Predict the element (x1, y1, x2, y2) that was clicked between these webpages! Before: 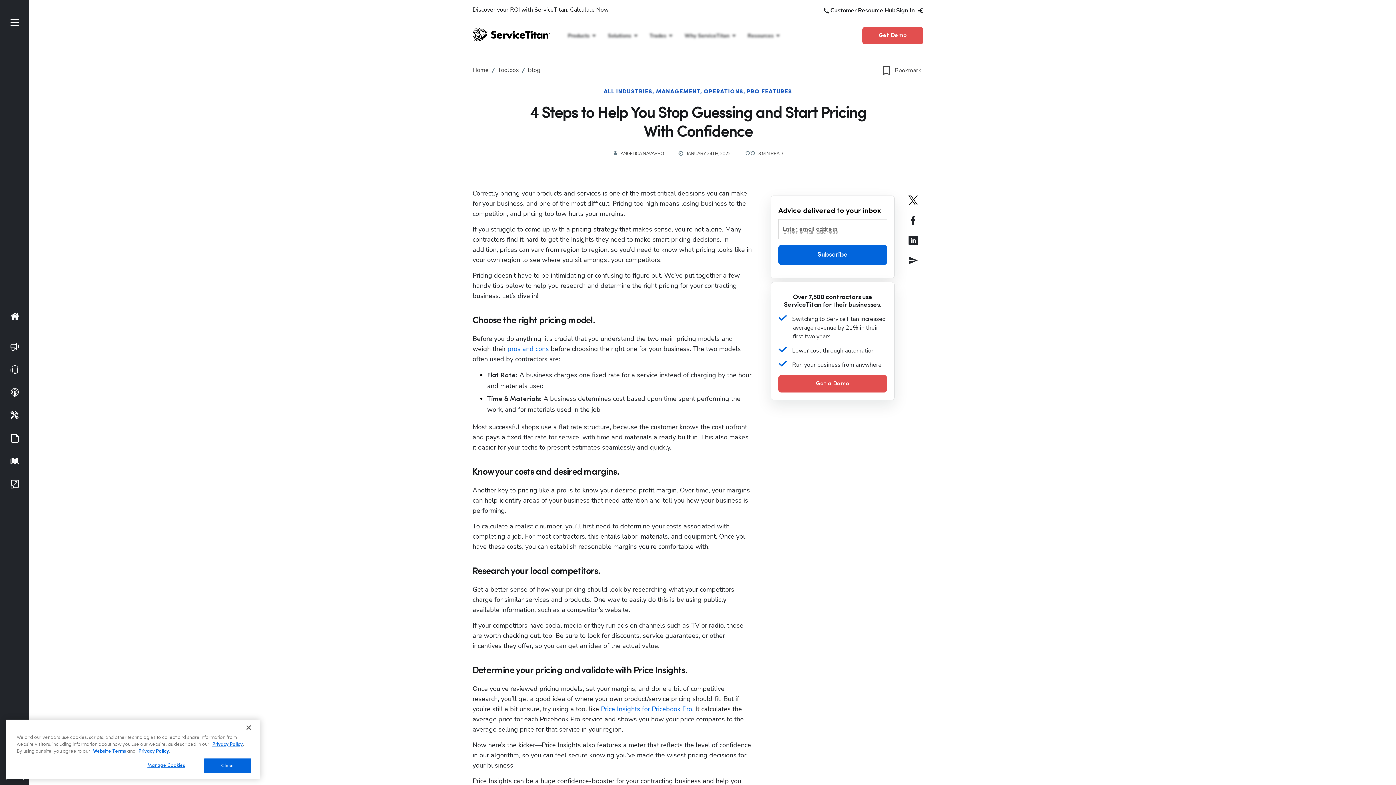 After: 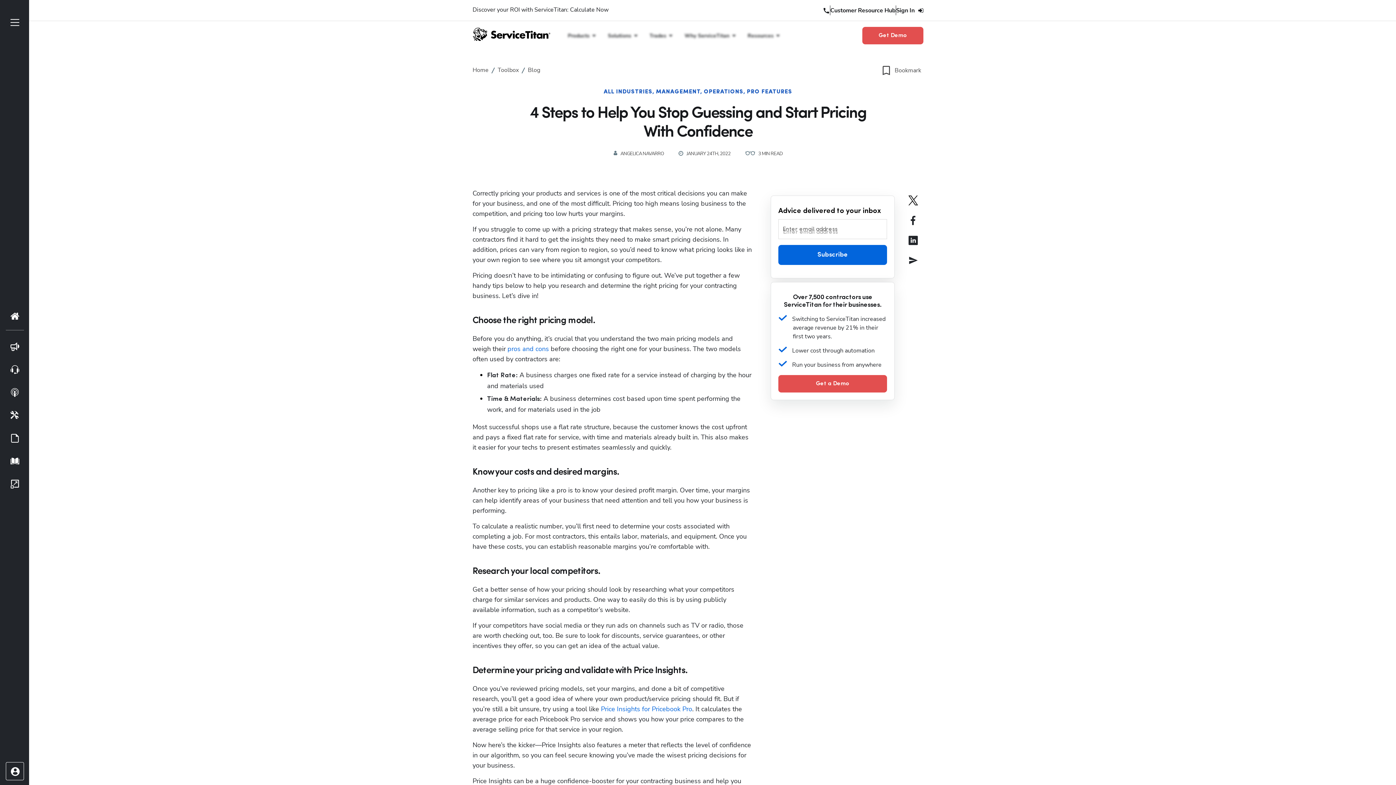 Action: label: Close bbox: (204, 758, 251, 773)